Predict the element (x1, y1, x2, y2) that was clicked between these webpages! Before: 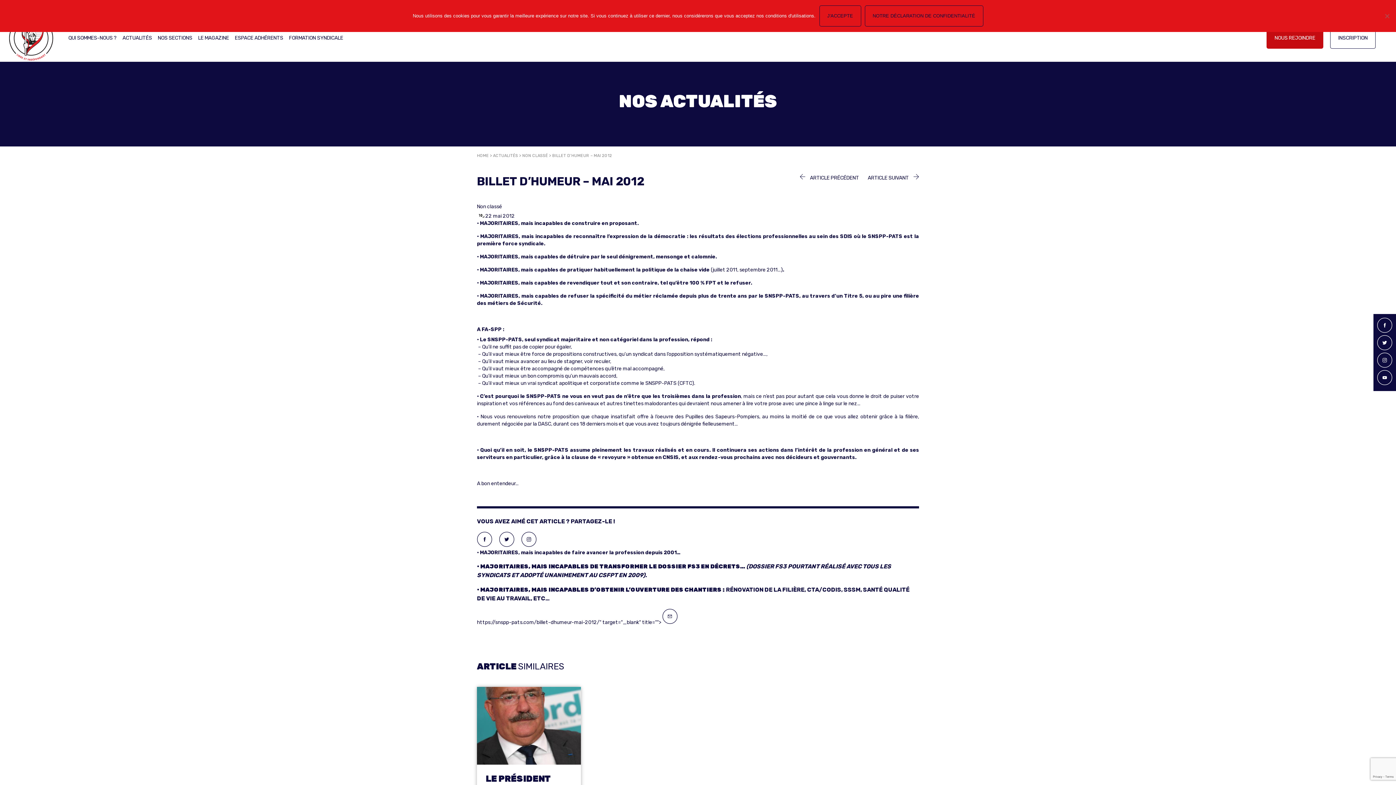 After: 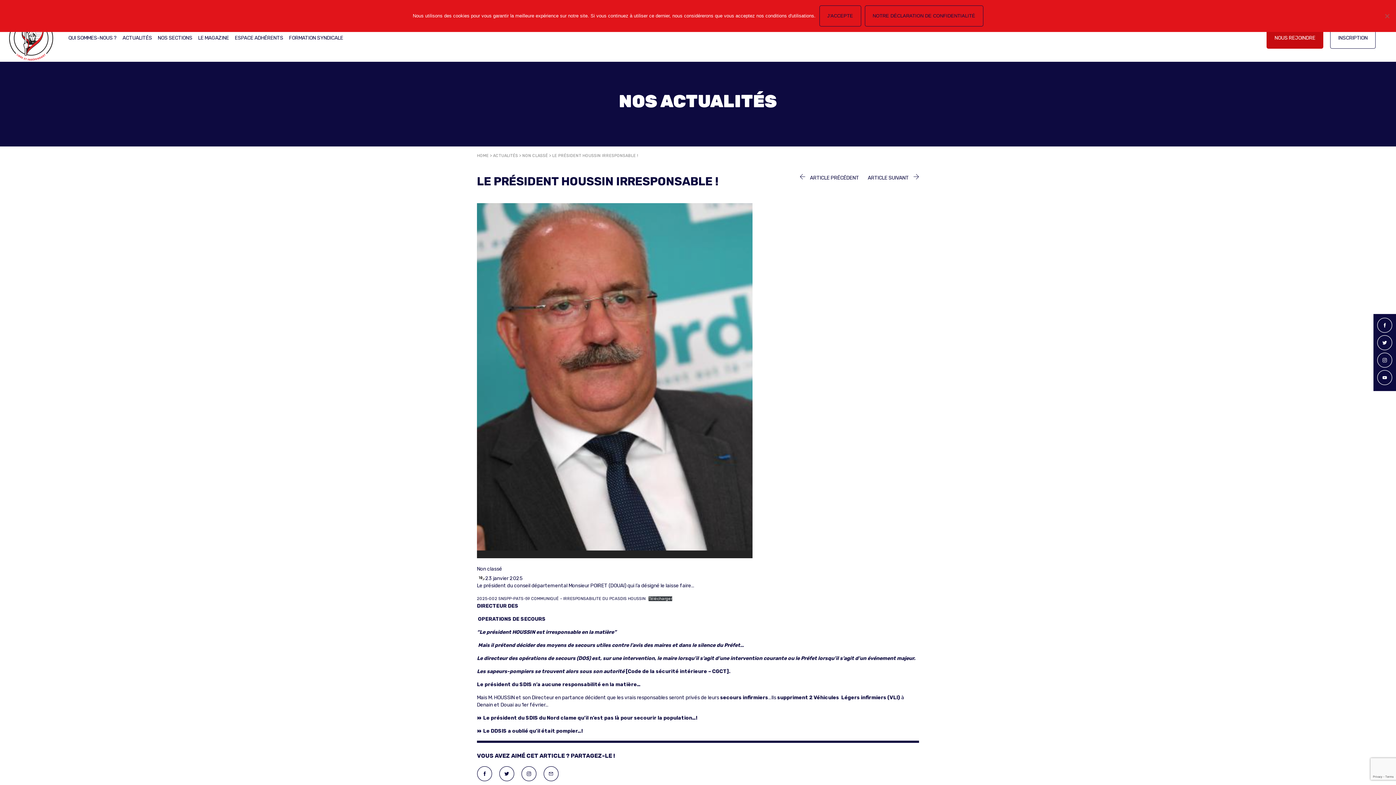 Action: bbox: (477, 722, 581, 728)